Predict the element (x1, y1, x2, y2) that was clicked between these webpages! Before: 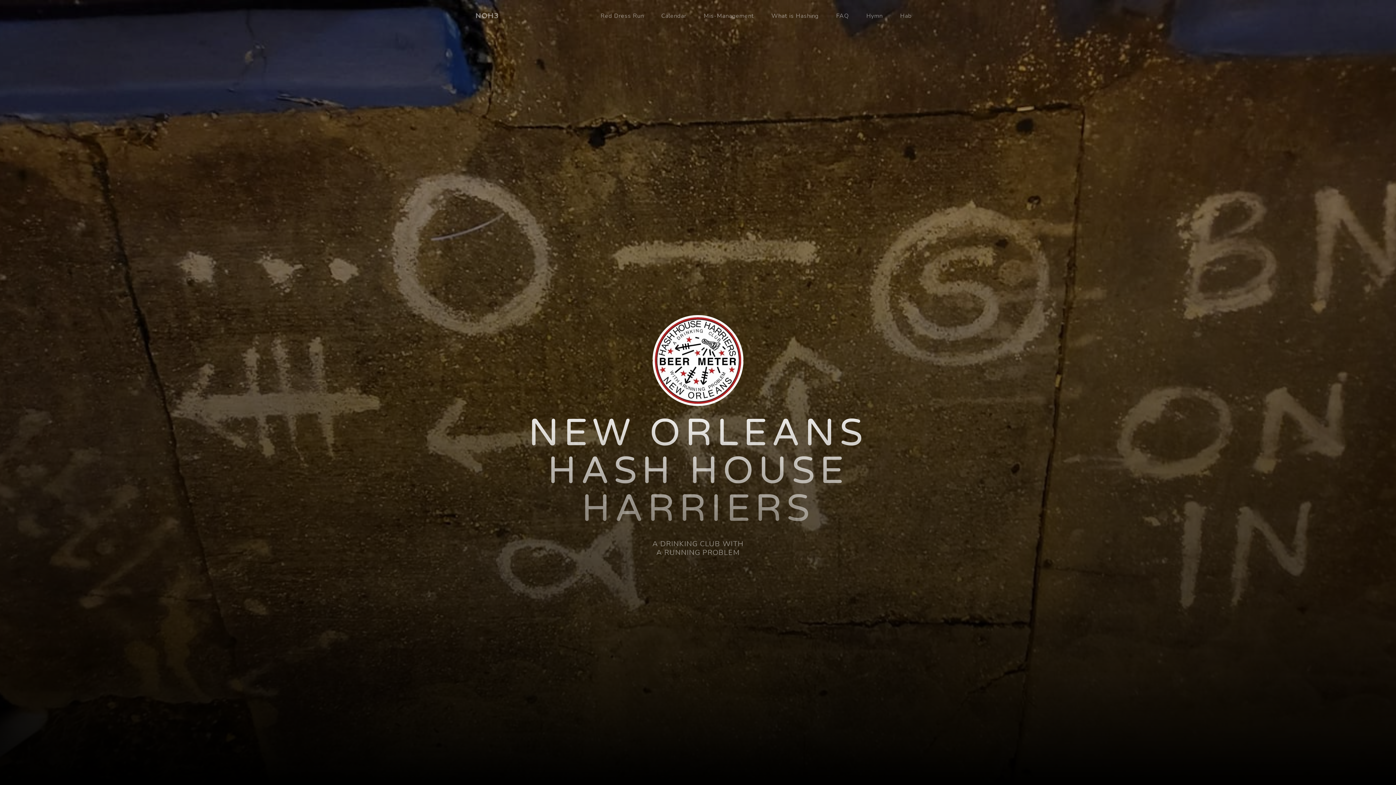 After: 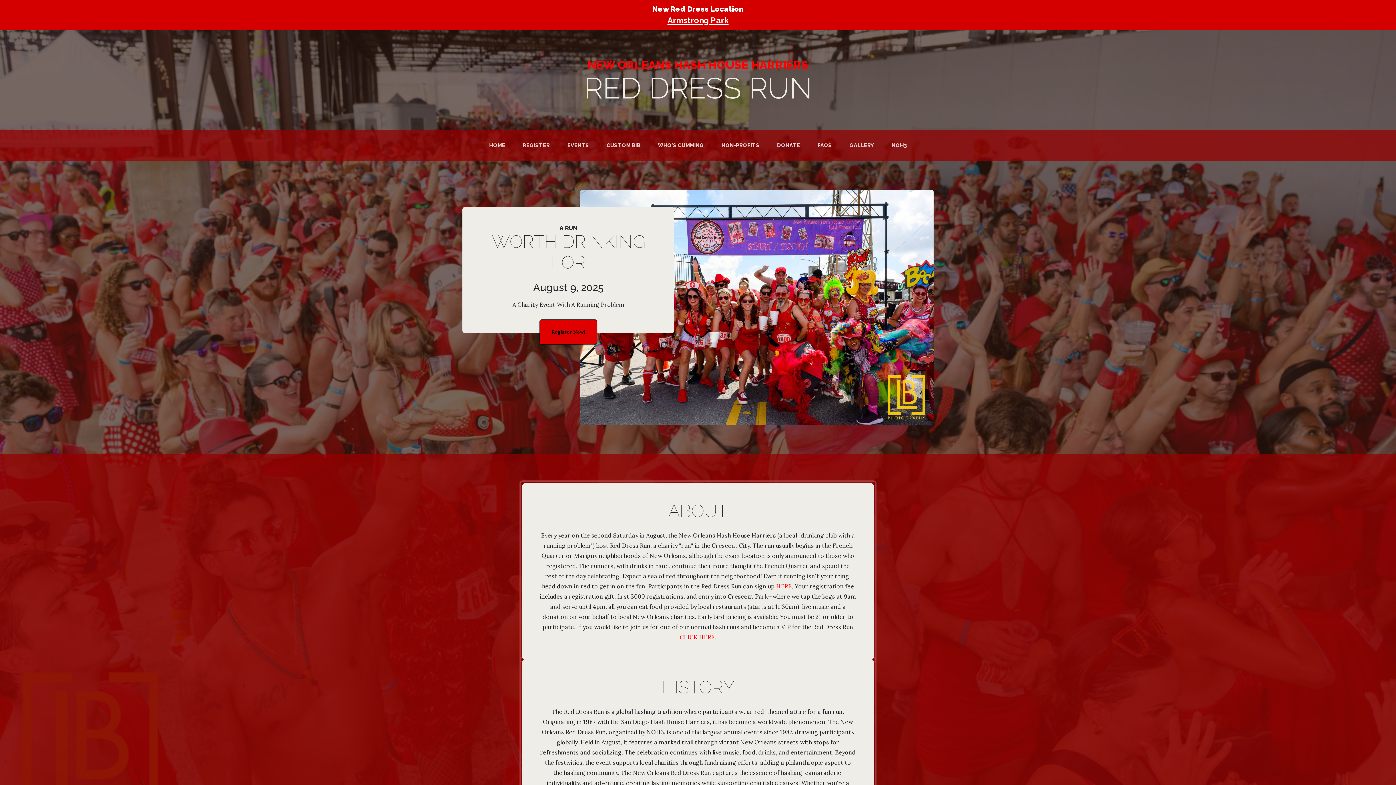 Action: bbox: (592, 0, 652, 32) label: Red Dress Run